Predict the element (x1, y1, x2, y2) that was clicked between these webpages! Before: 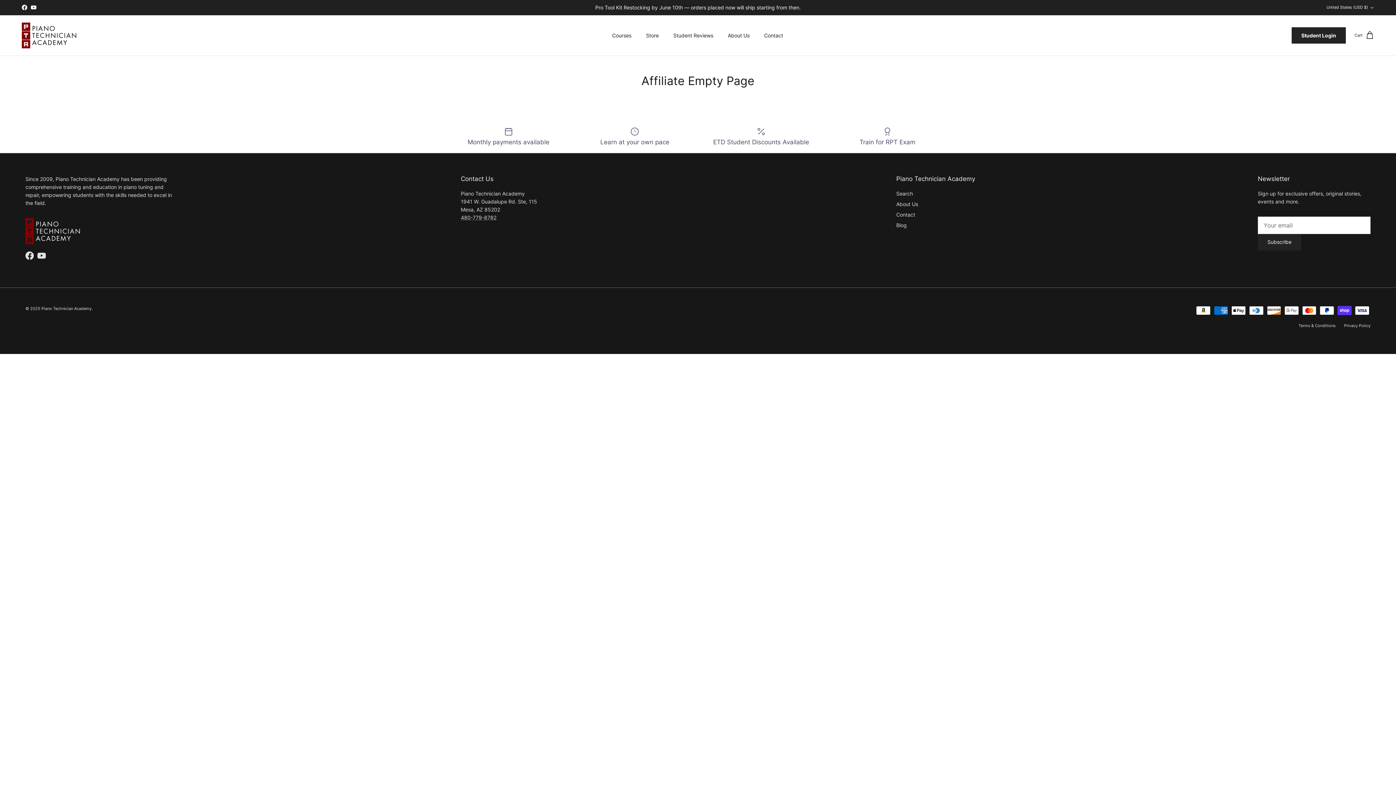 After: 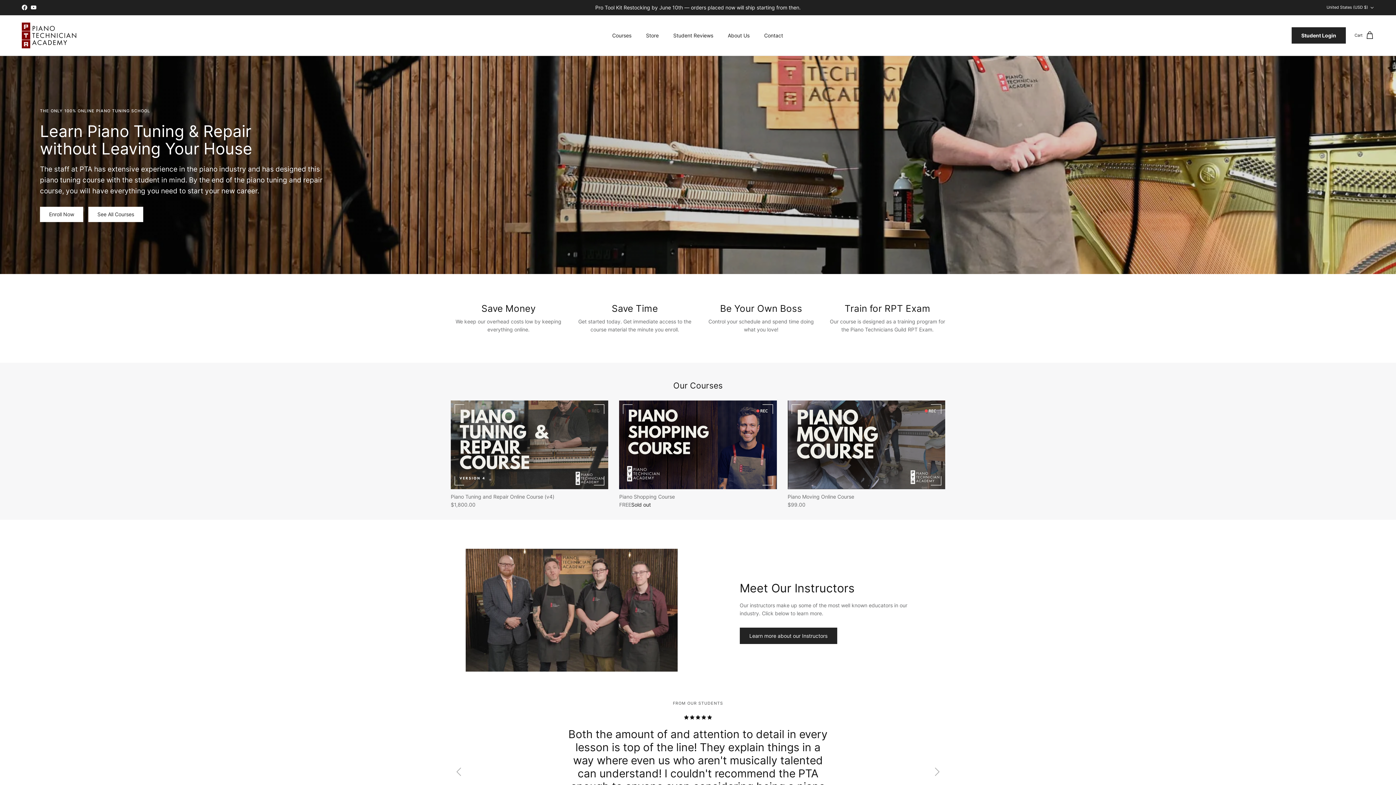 Action: bbox: (41, 306, 91, 311) label: Piano Technician Academy